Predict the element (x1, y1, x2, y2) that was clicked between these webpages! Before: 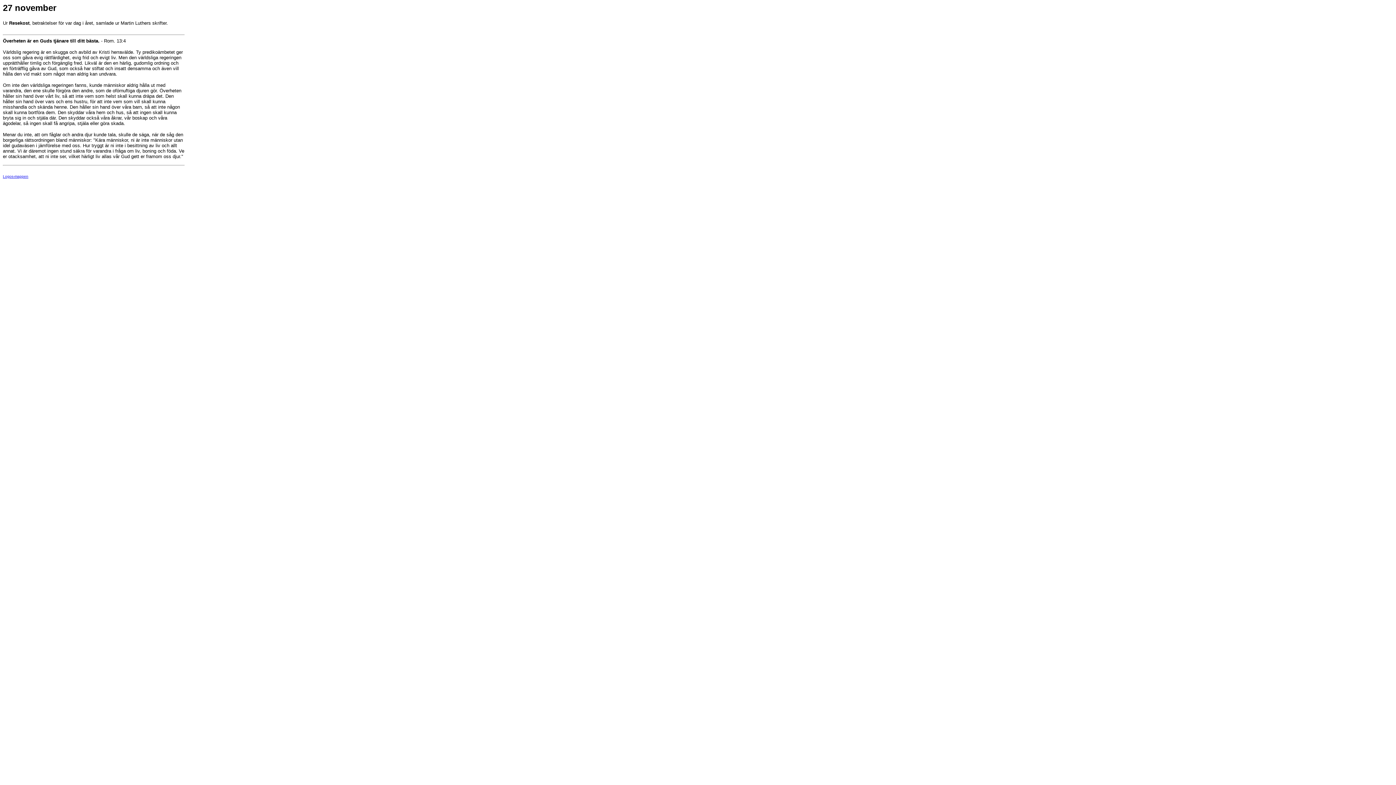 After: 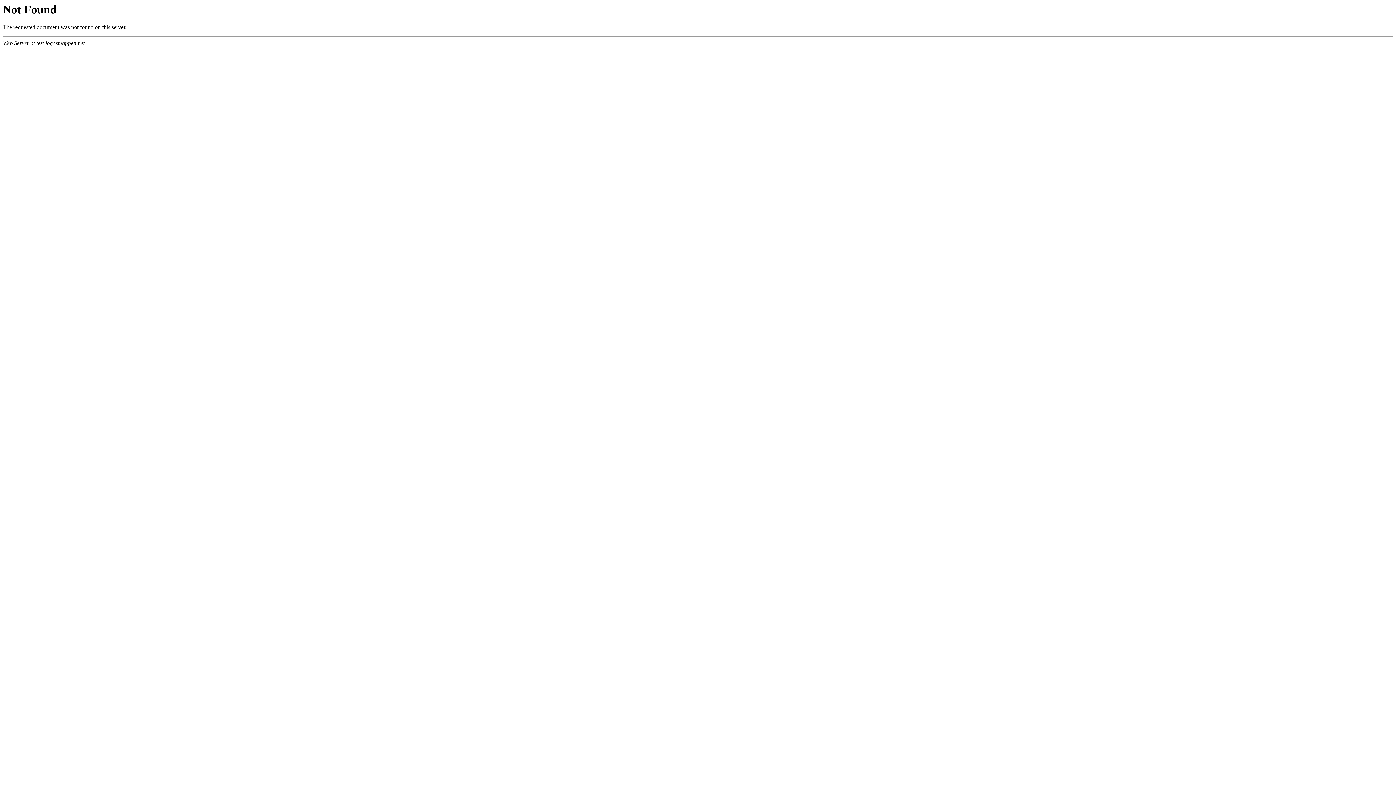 Action: label: Logos-mappen bbox: (2, 174, 28, 178)